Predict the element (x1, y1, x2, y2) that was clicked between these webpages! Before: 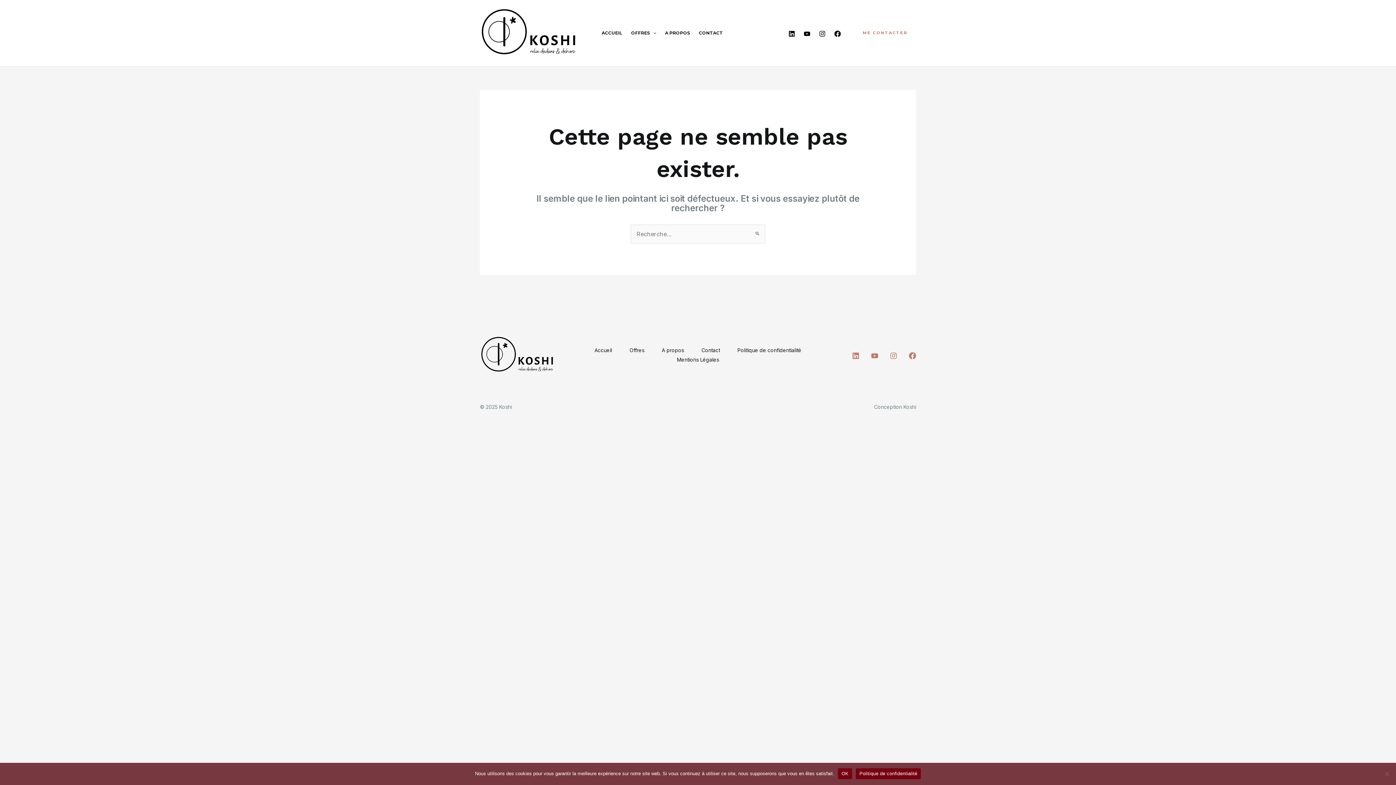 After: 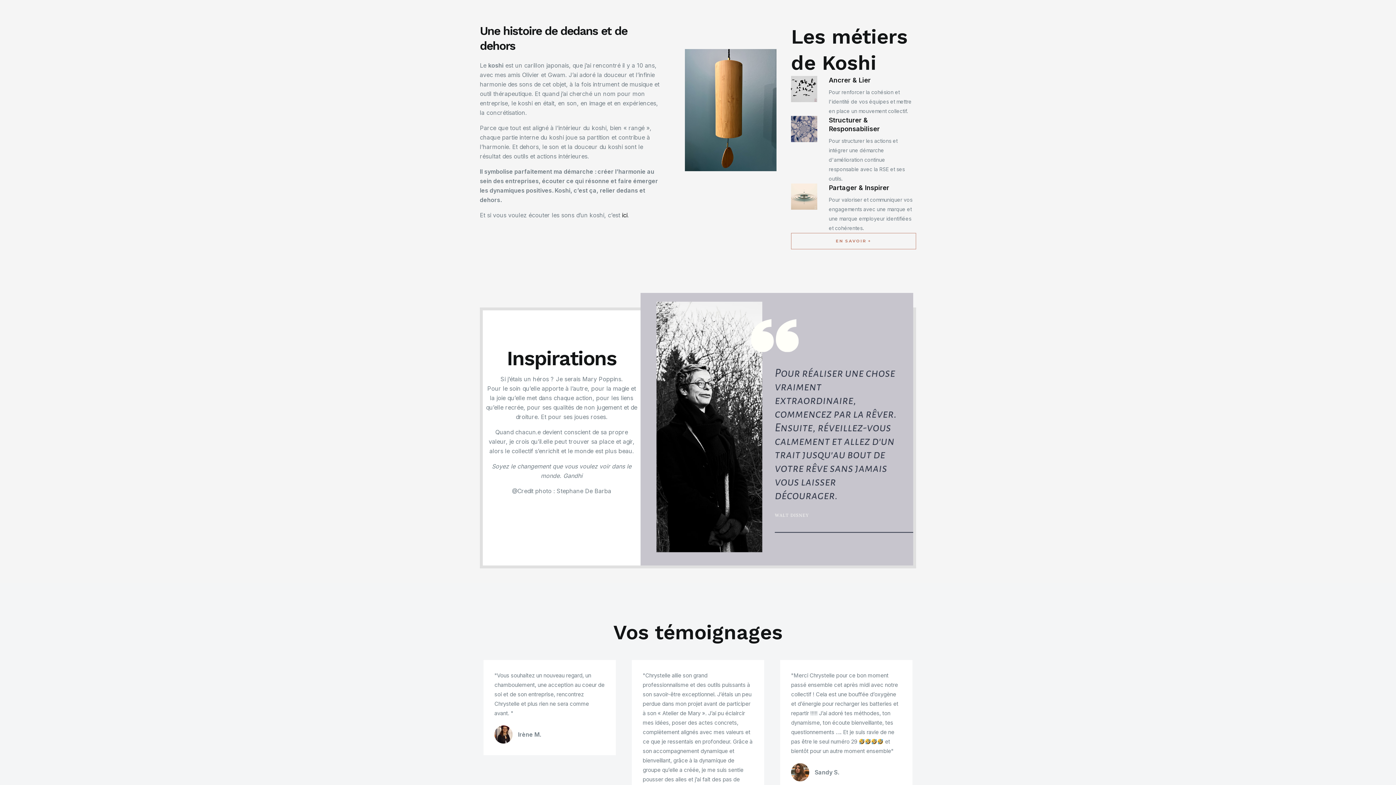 Action: bbox: (653, 345, 692, 355) label: A propos